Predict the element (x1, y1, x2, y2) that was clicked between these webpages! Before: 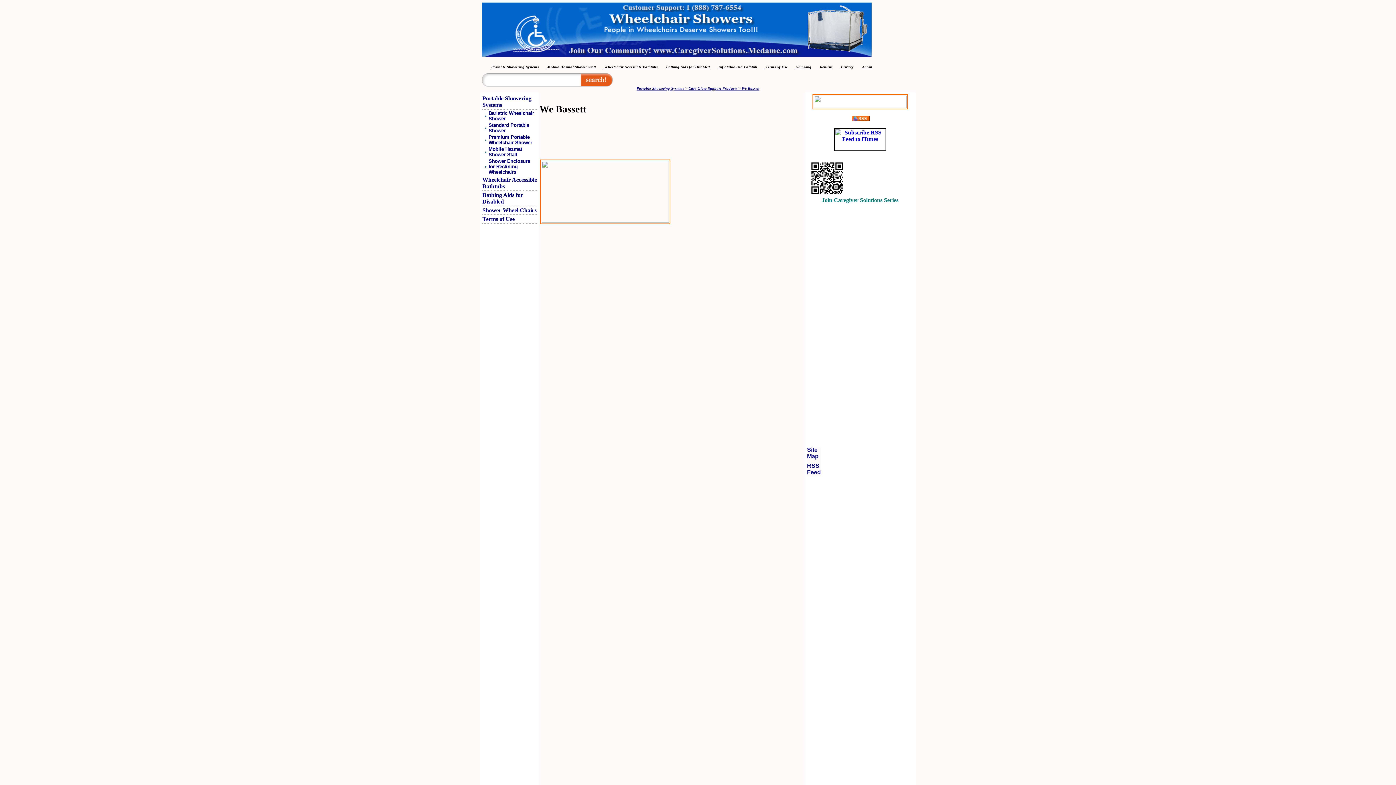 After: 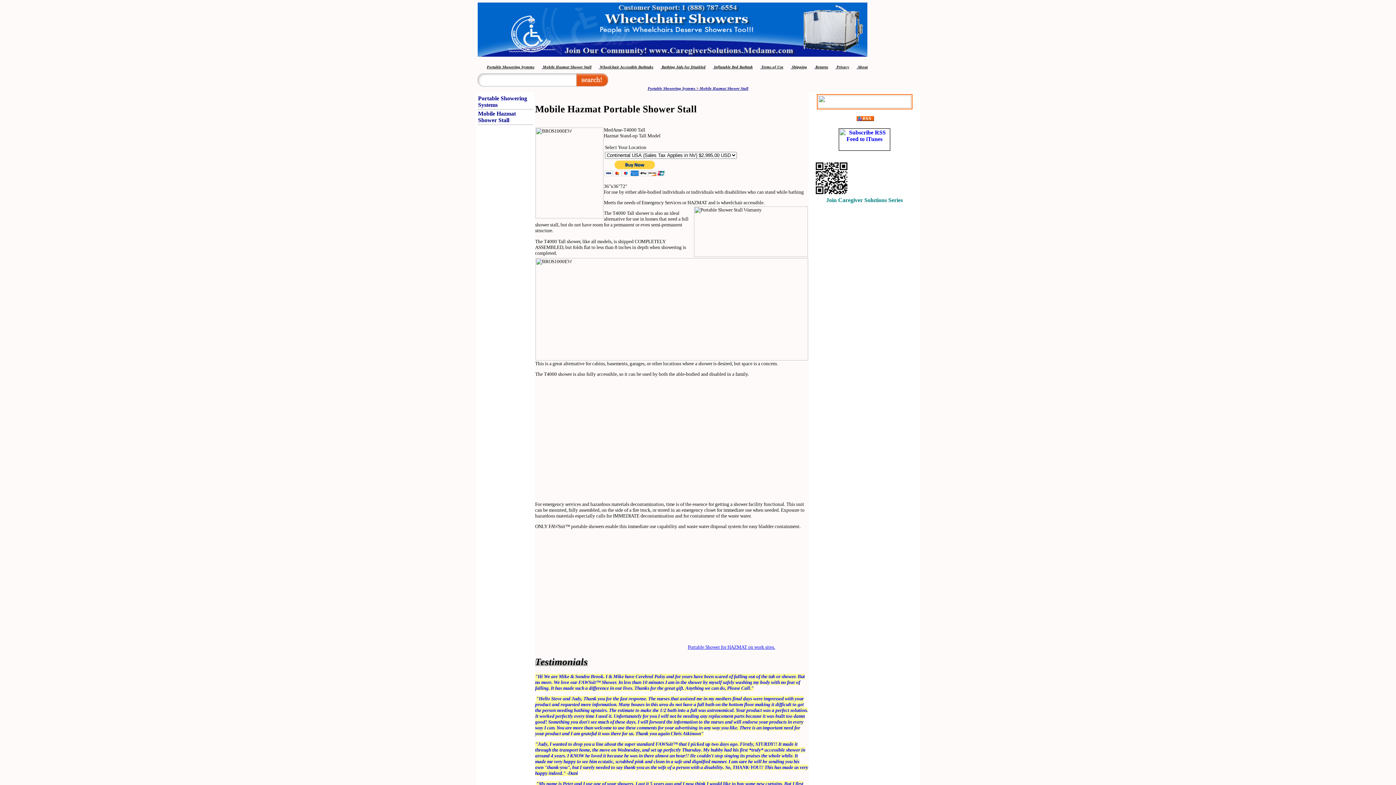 Action: bbox: (488, 146, 522, 157) label: Mobile Hazmat Shower Stall